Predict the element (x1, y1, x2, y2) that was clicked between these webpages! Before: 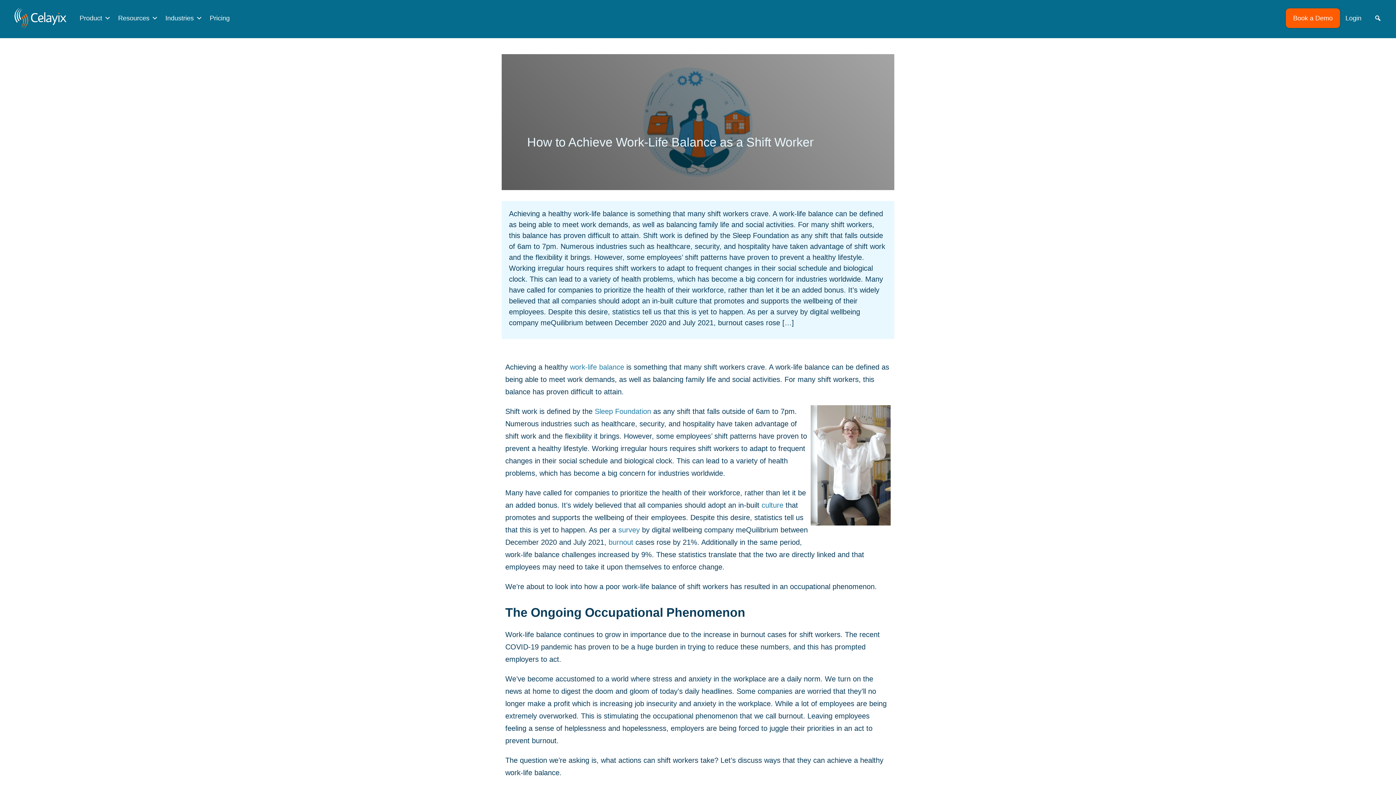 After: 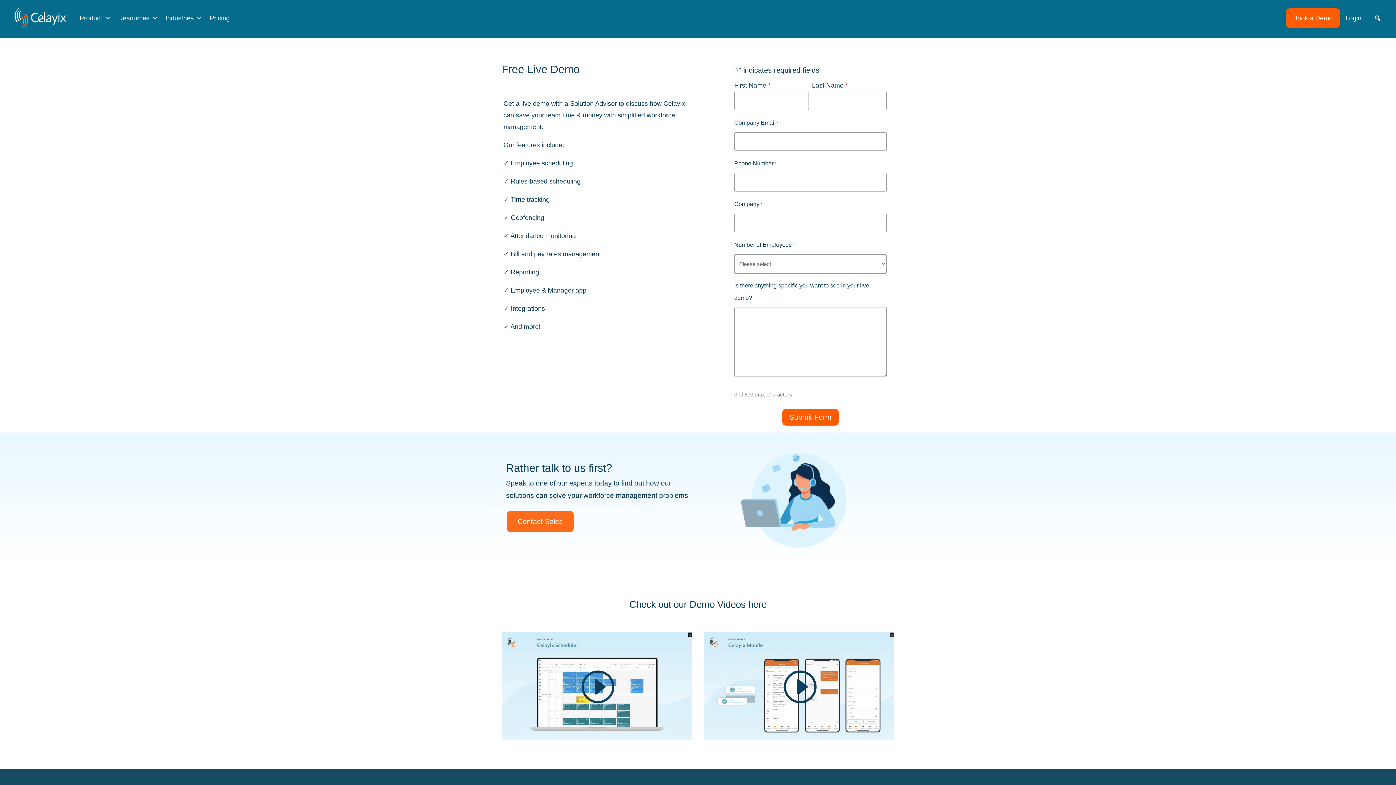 Action: label: Book a Demo bbox: (1286, 8, 1340, 28)